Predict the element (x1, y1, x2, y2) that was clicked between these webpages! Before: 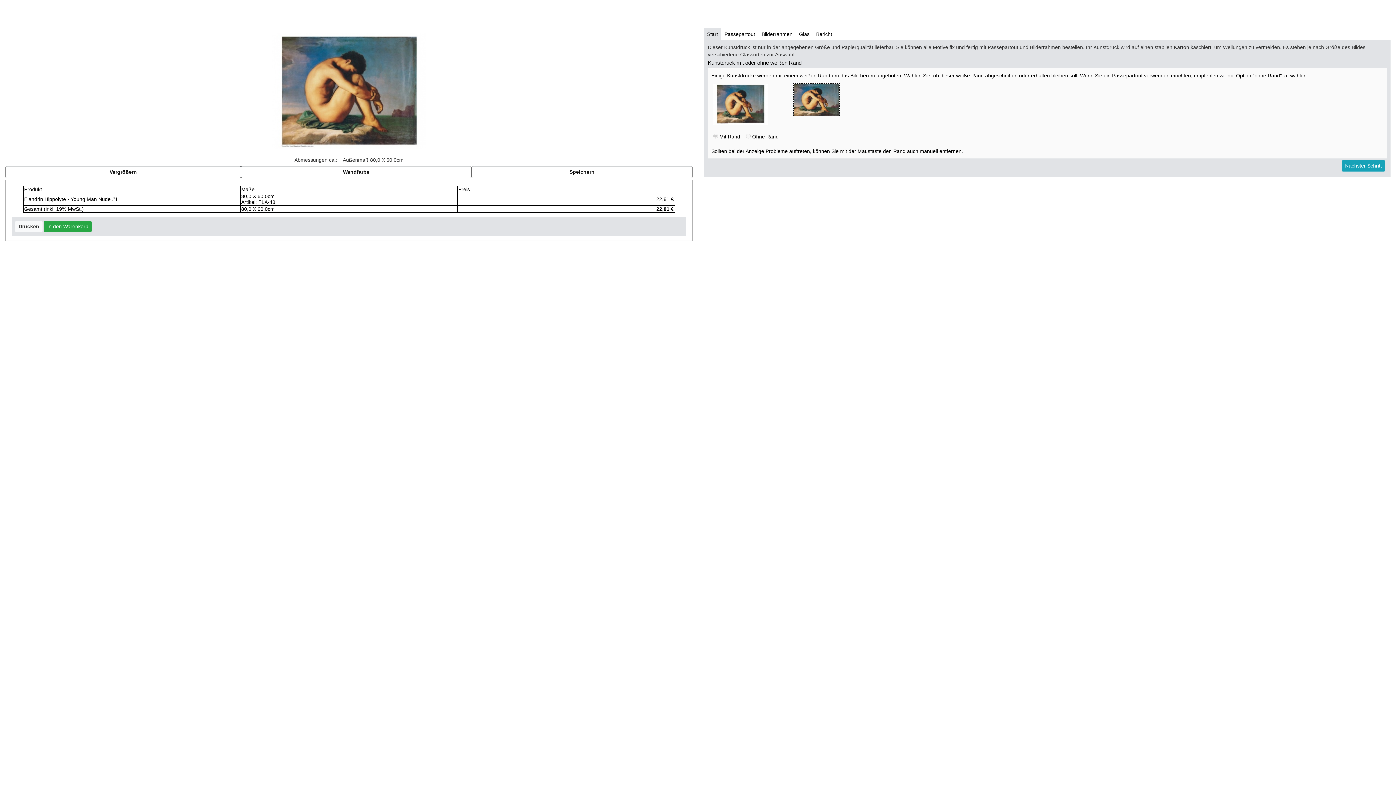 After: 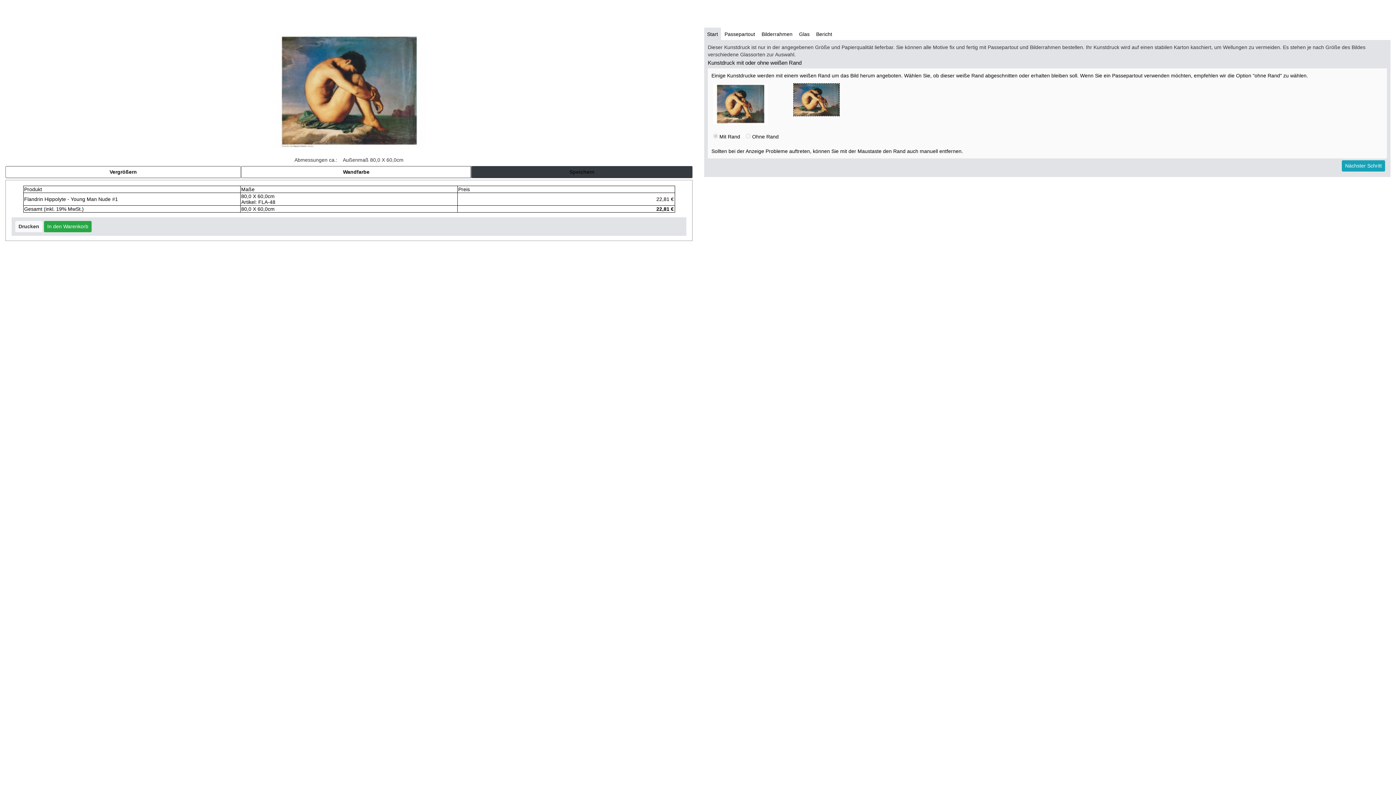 Action: label: Speichern bbox: (471, 166, 692, 178)